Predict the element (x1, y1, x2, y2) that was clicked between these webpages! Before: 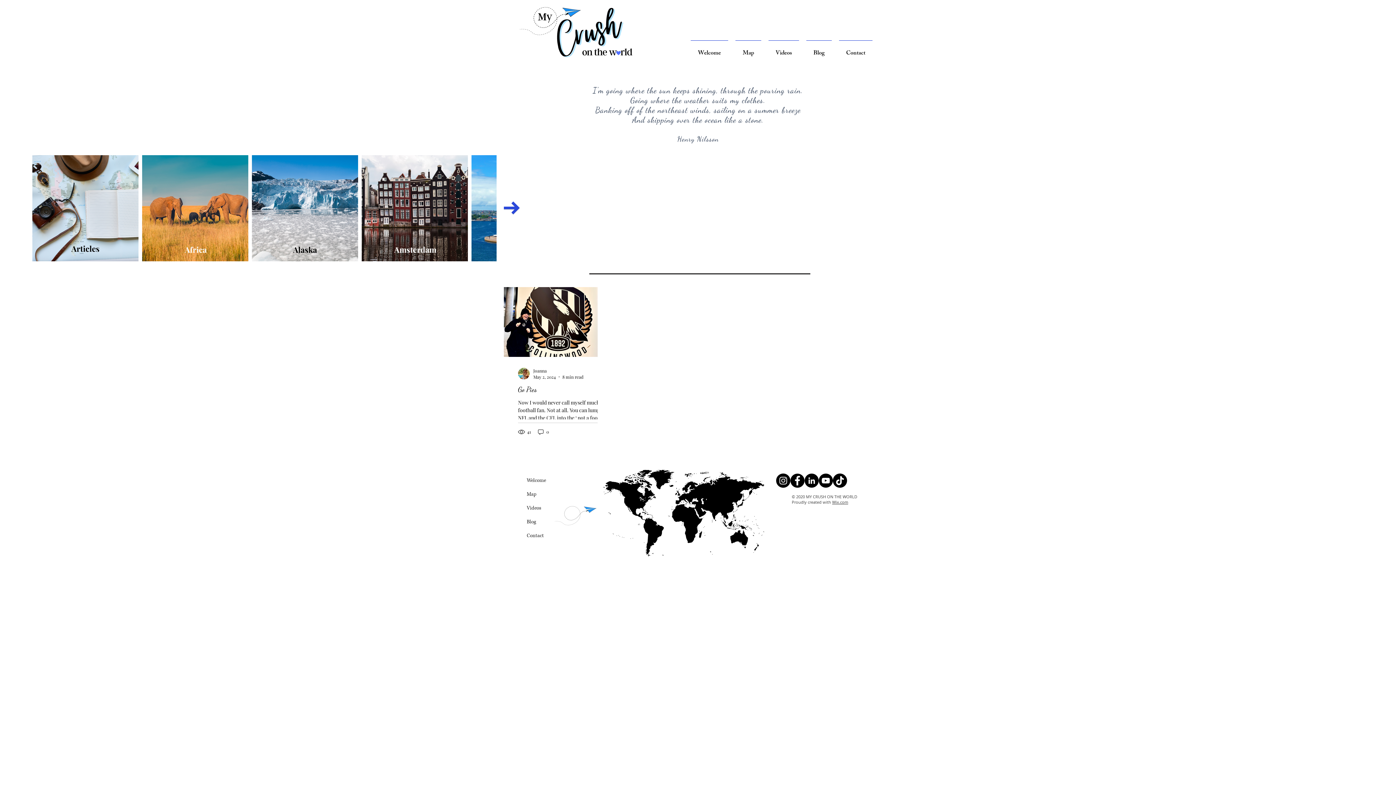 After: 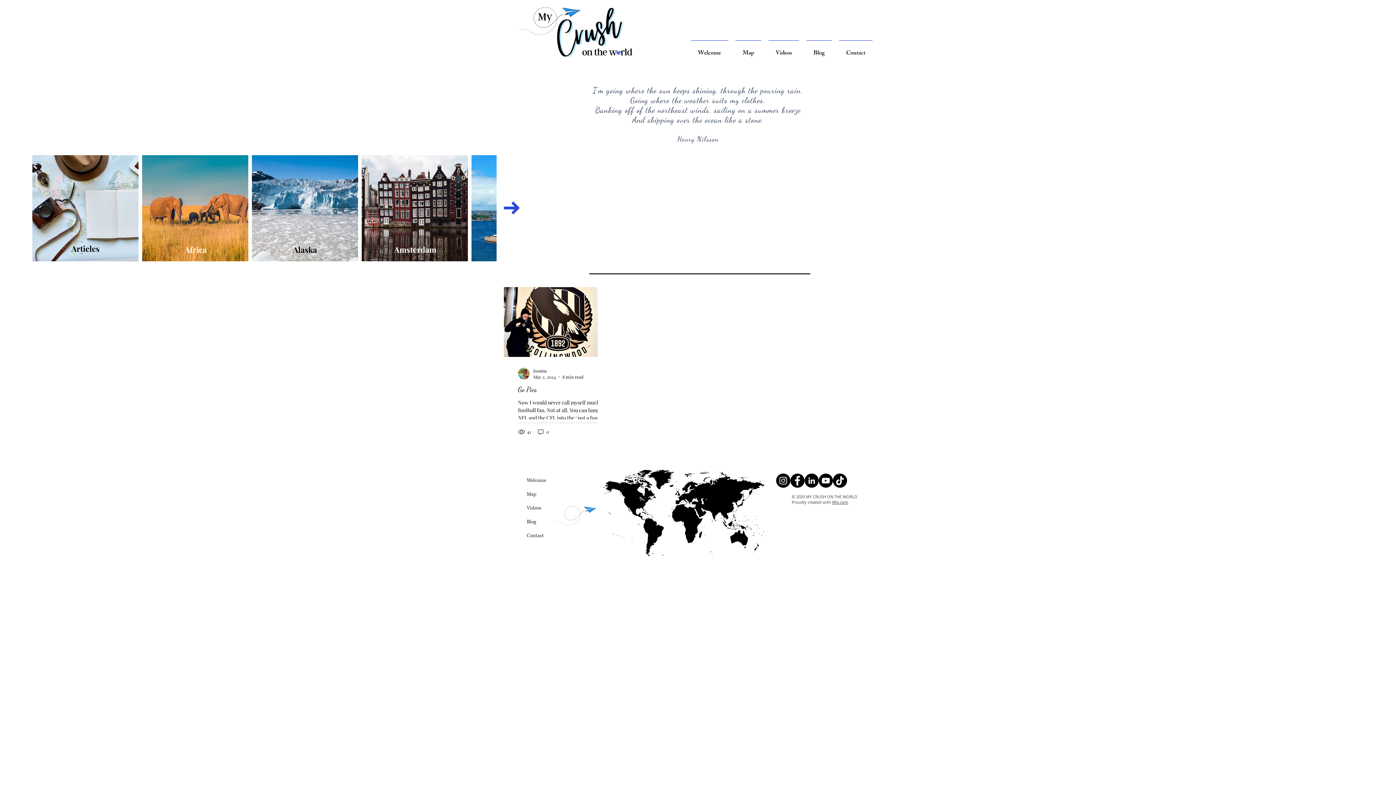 Action: bbox: (818, 473, 833, 488) label: YouTube